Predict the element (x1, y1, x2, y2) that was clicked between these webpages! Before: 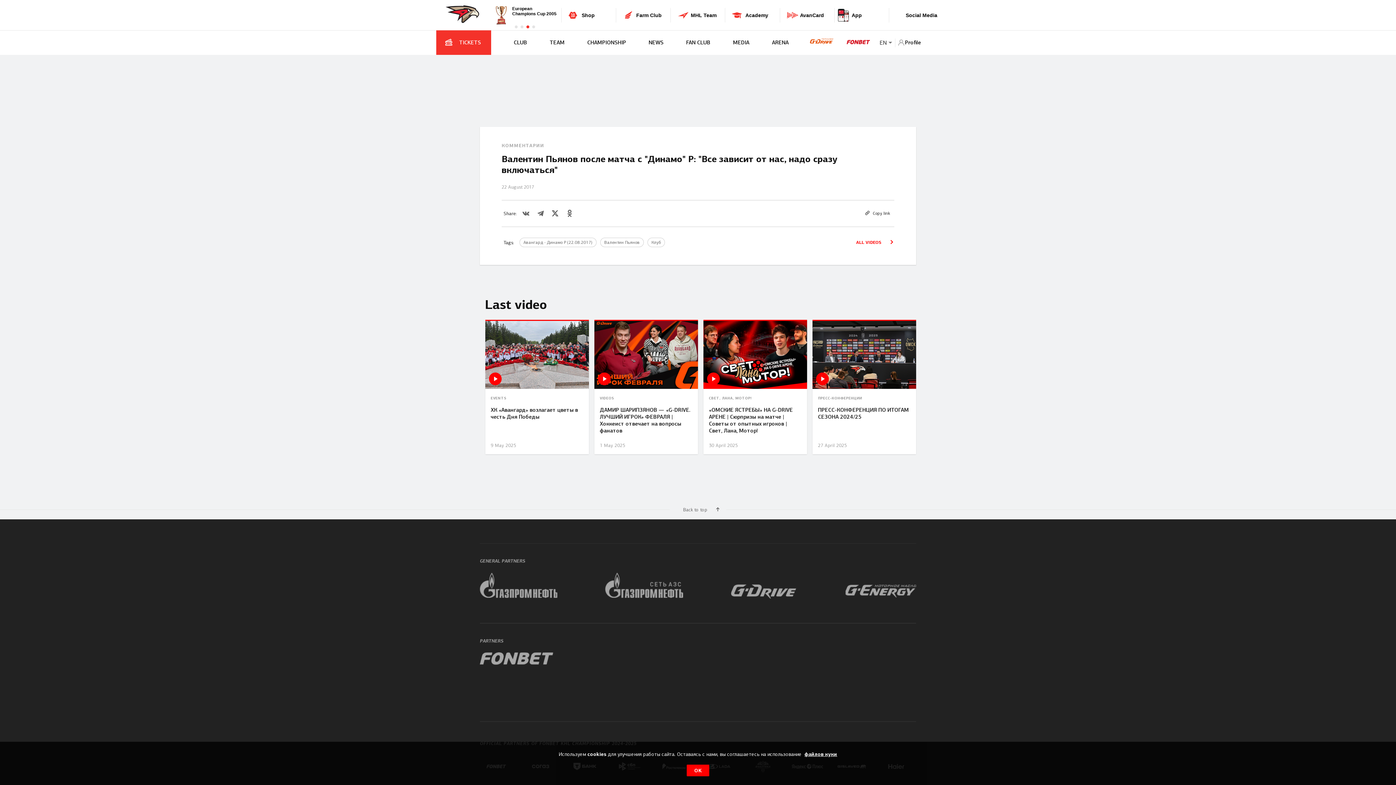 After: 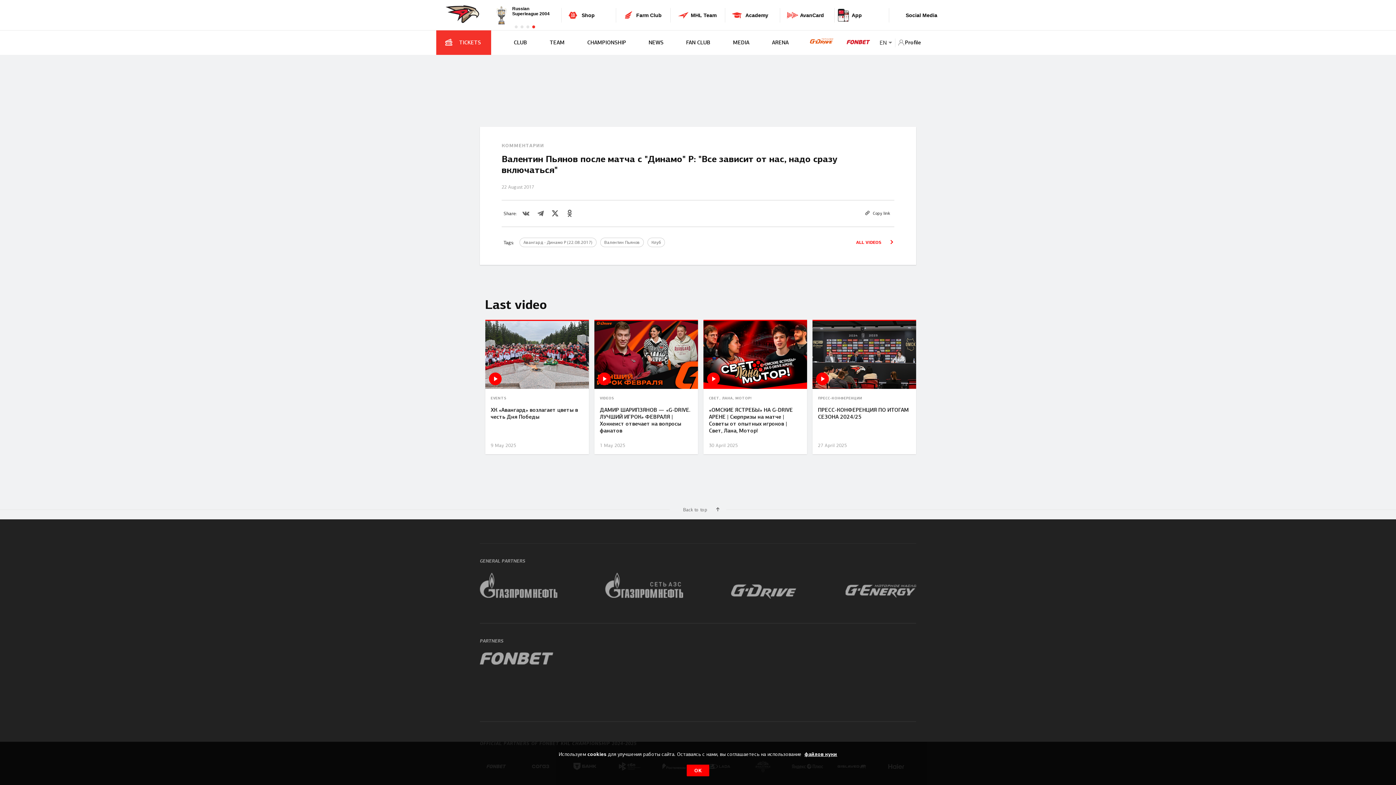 Action: label: Go to slide 1 bbox: (514, 25, 517, 28)